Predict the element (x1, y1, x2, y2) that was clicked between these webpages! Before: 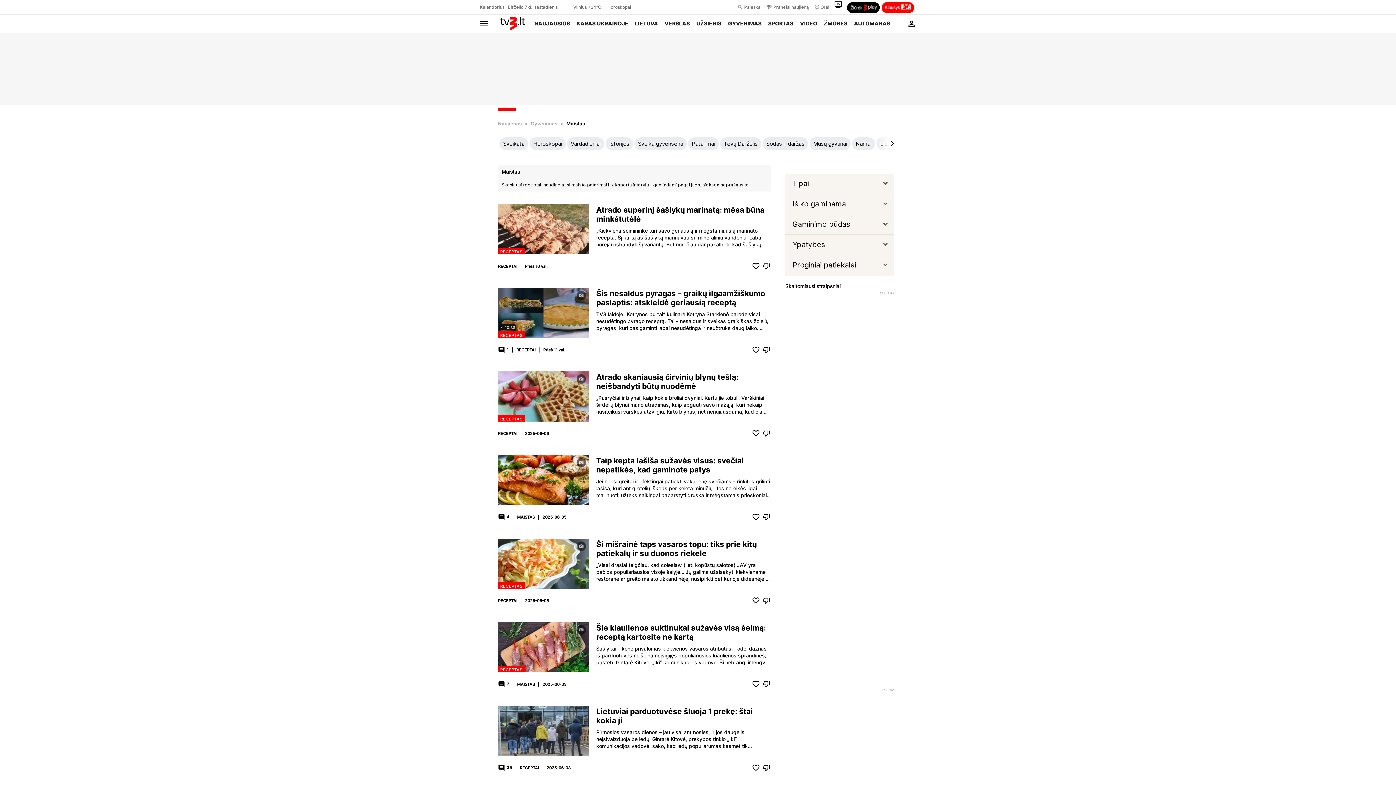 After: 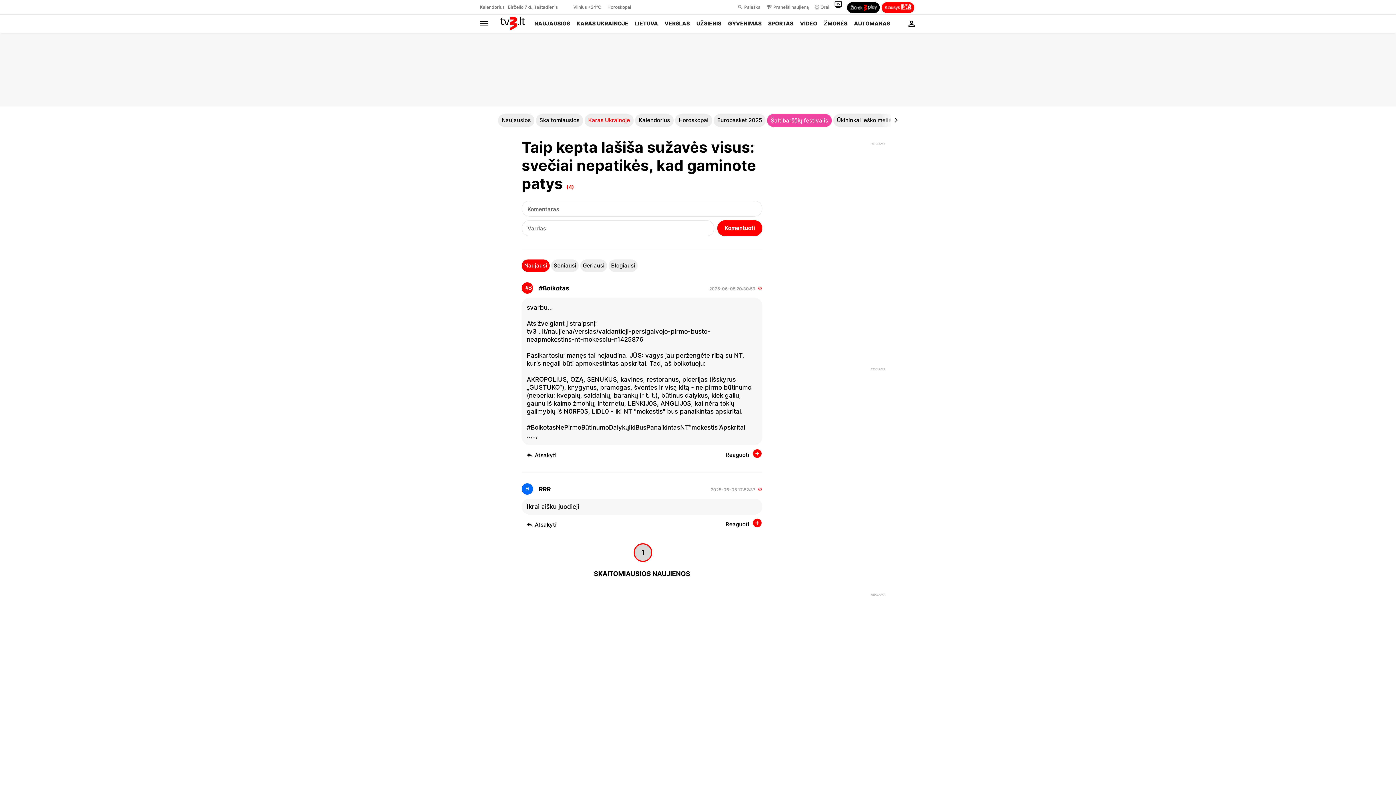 Action: bbox: (506, 513, 509, 520) label: 4